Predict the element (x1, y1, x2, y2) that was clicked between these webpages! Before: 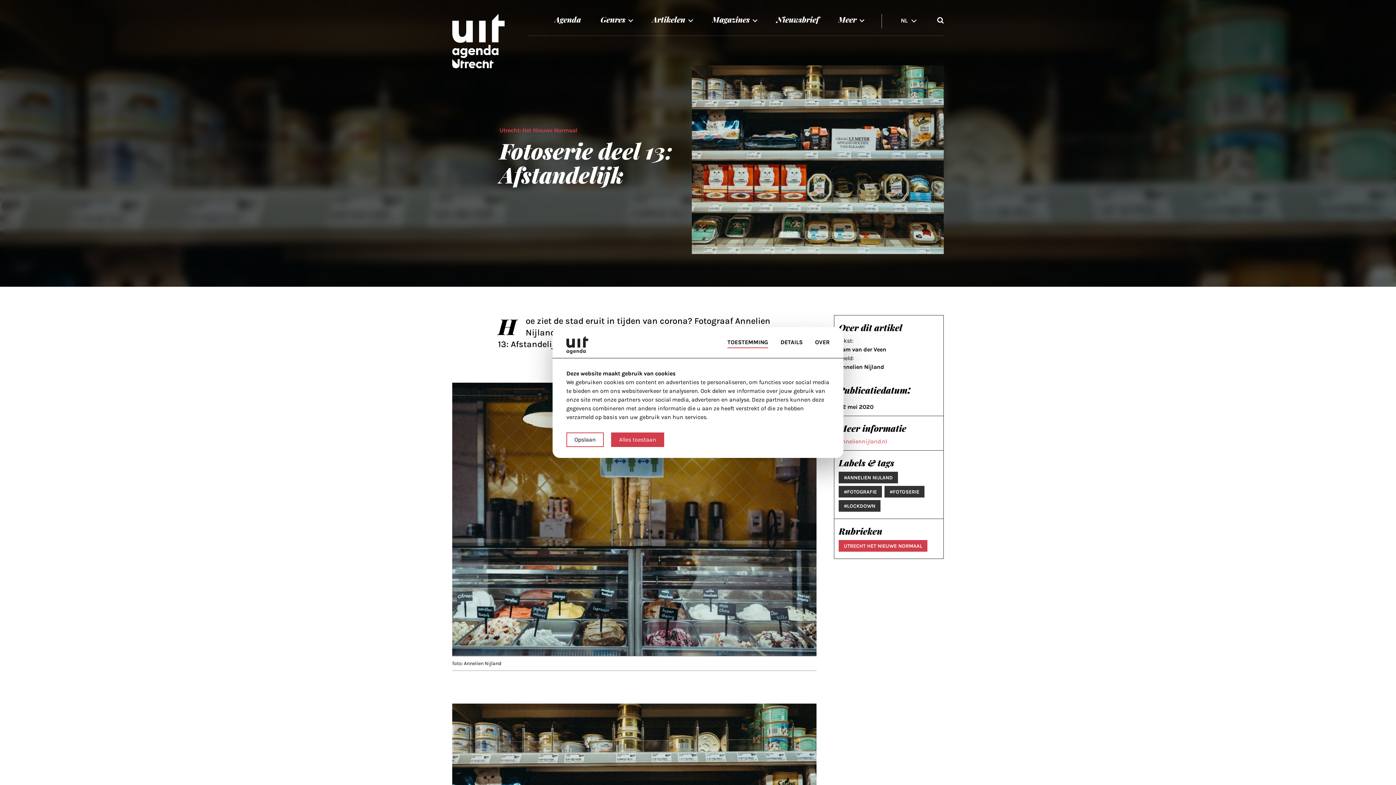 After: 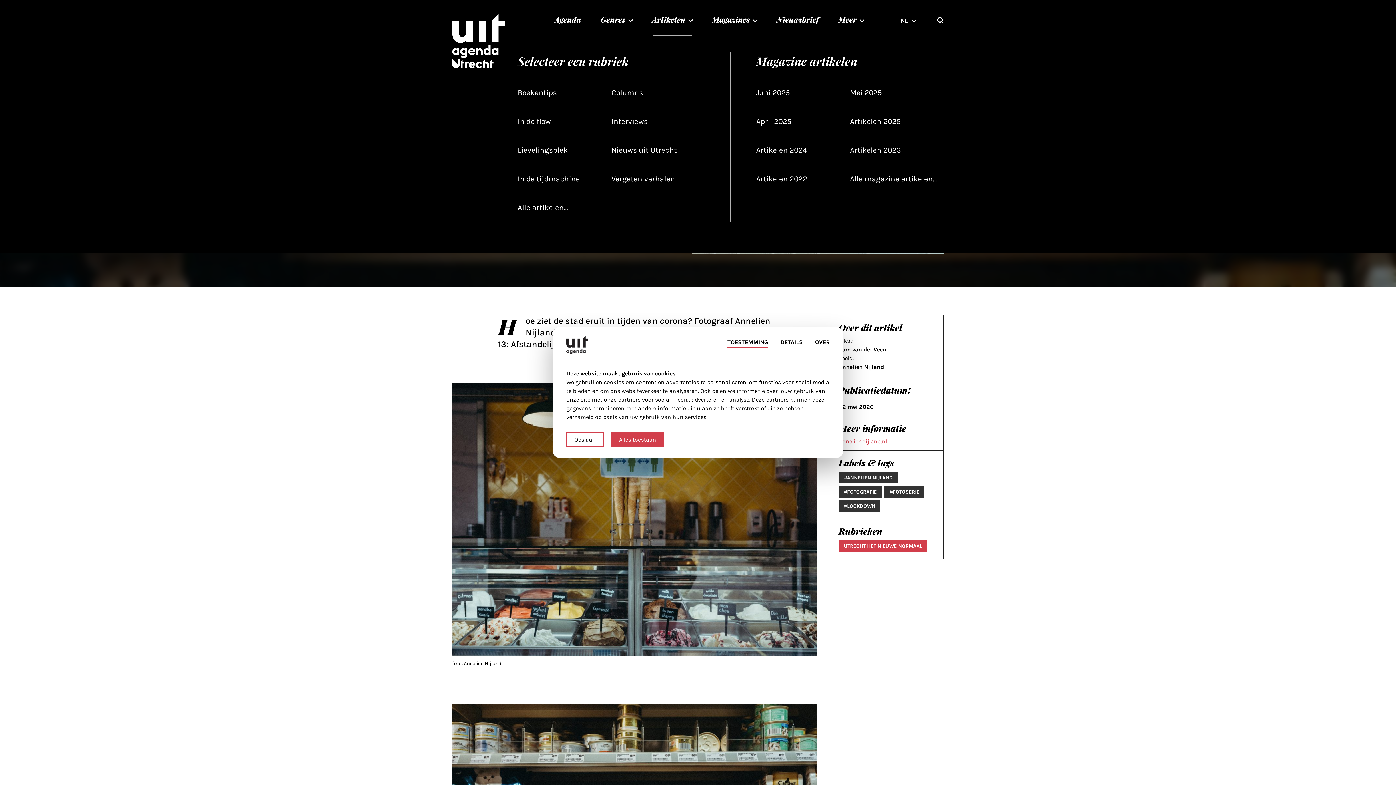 Action: bbox: (643, 3, 701, 35) label: Artikelen